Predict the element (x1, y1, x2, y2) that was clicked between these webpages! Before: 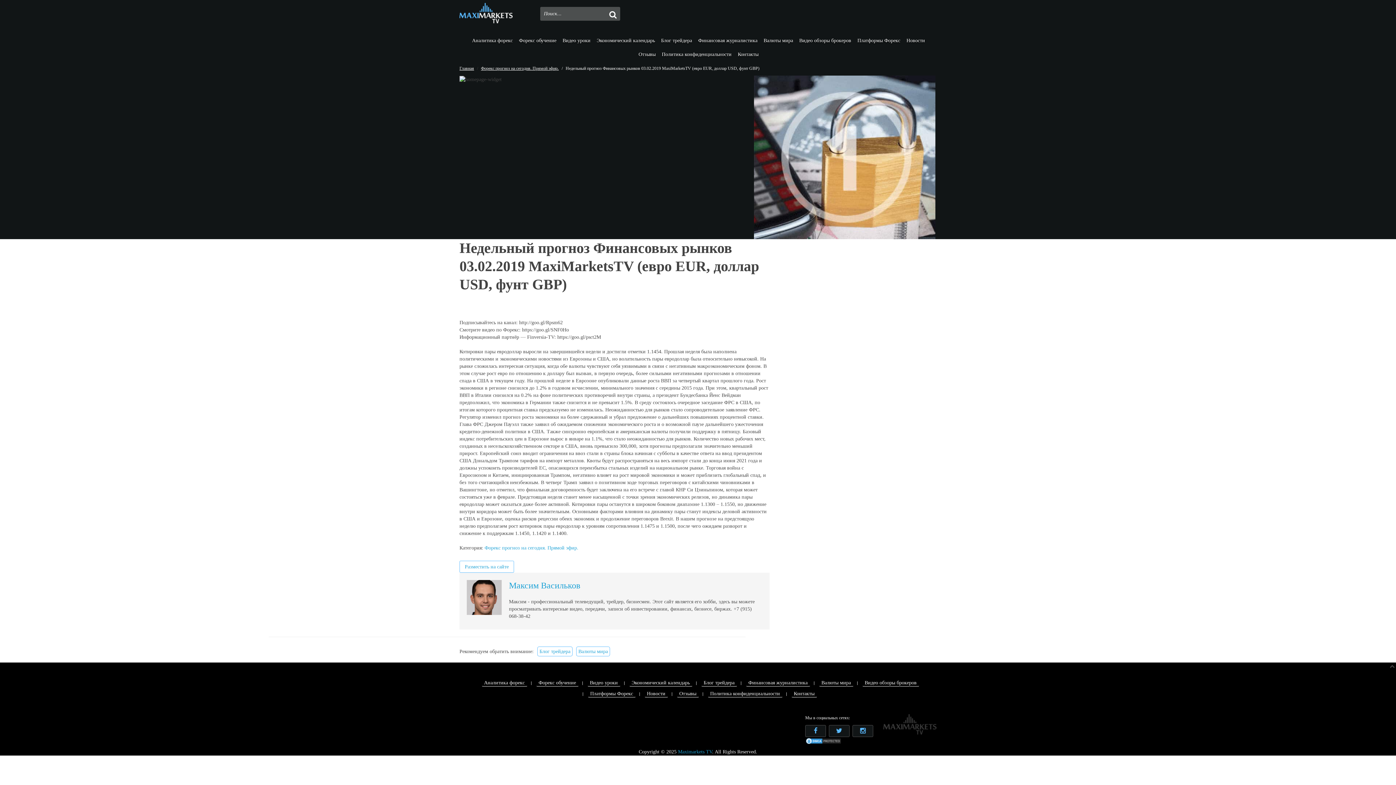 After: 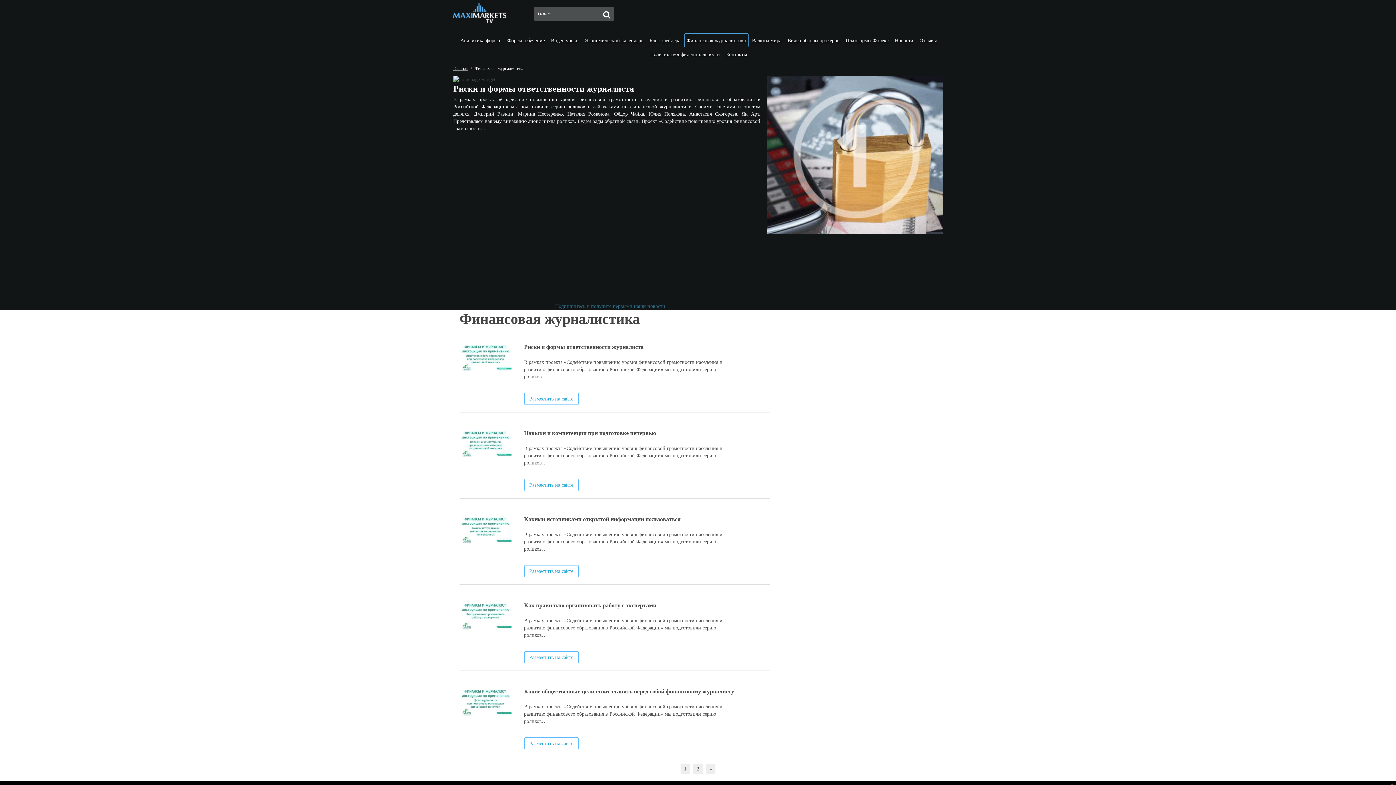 Action: label: Финансовая журналистика bbox: (695, 33, 760, 47)